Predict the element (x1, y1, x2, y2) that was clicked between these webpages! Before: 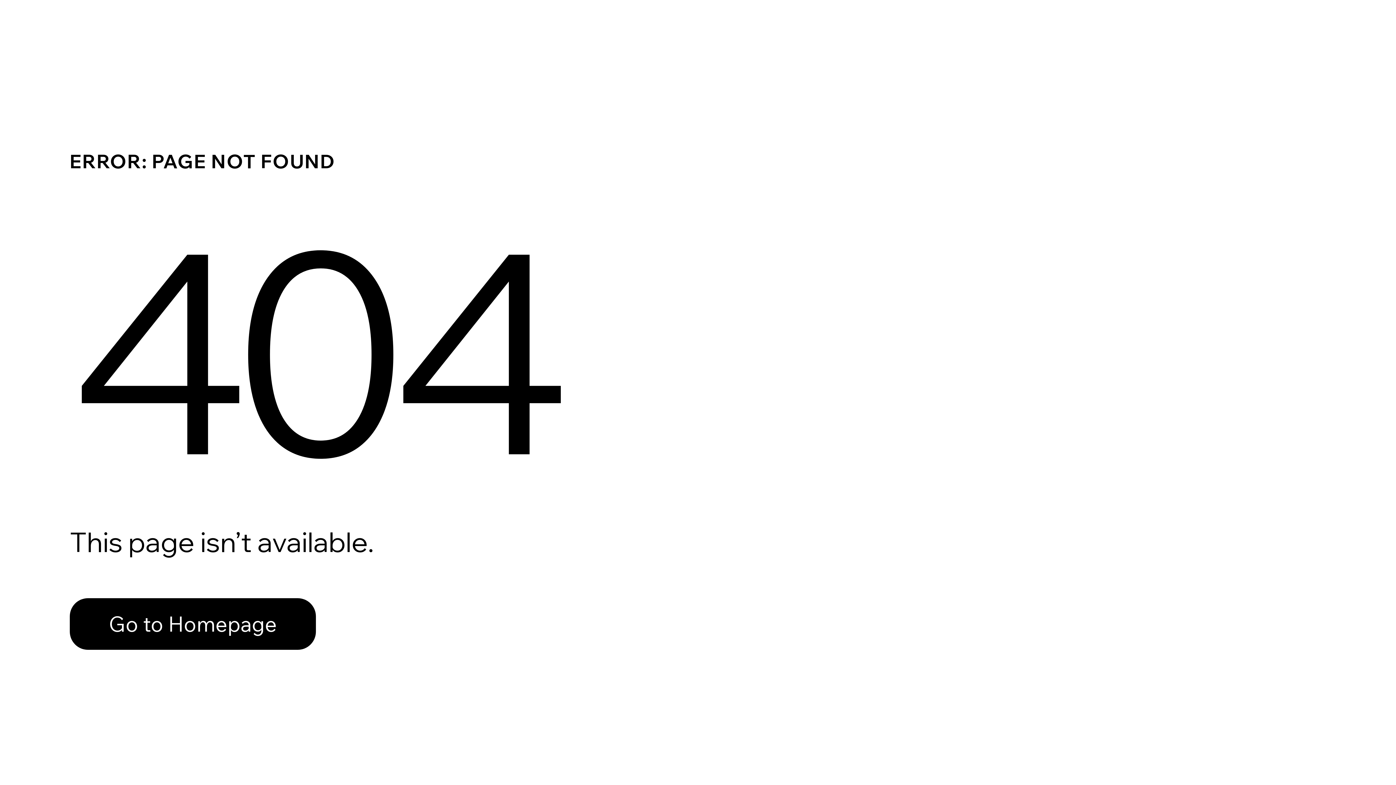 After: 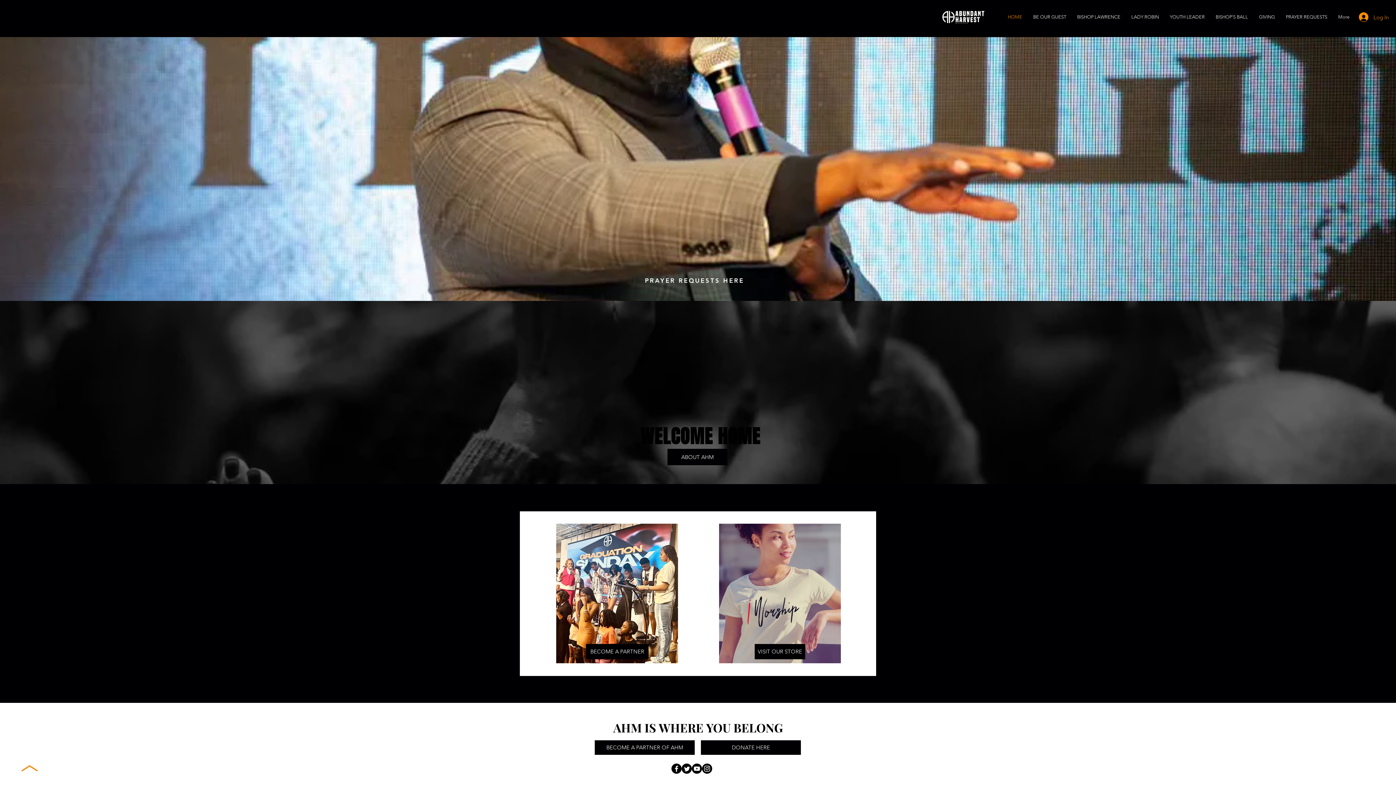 Action: label: Go to Homepage bbox: (69, 582, 768, 659)